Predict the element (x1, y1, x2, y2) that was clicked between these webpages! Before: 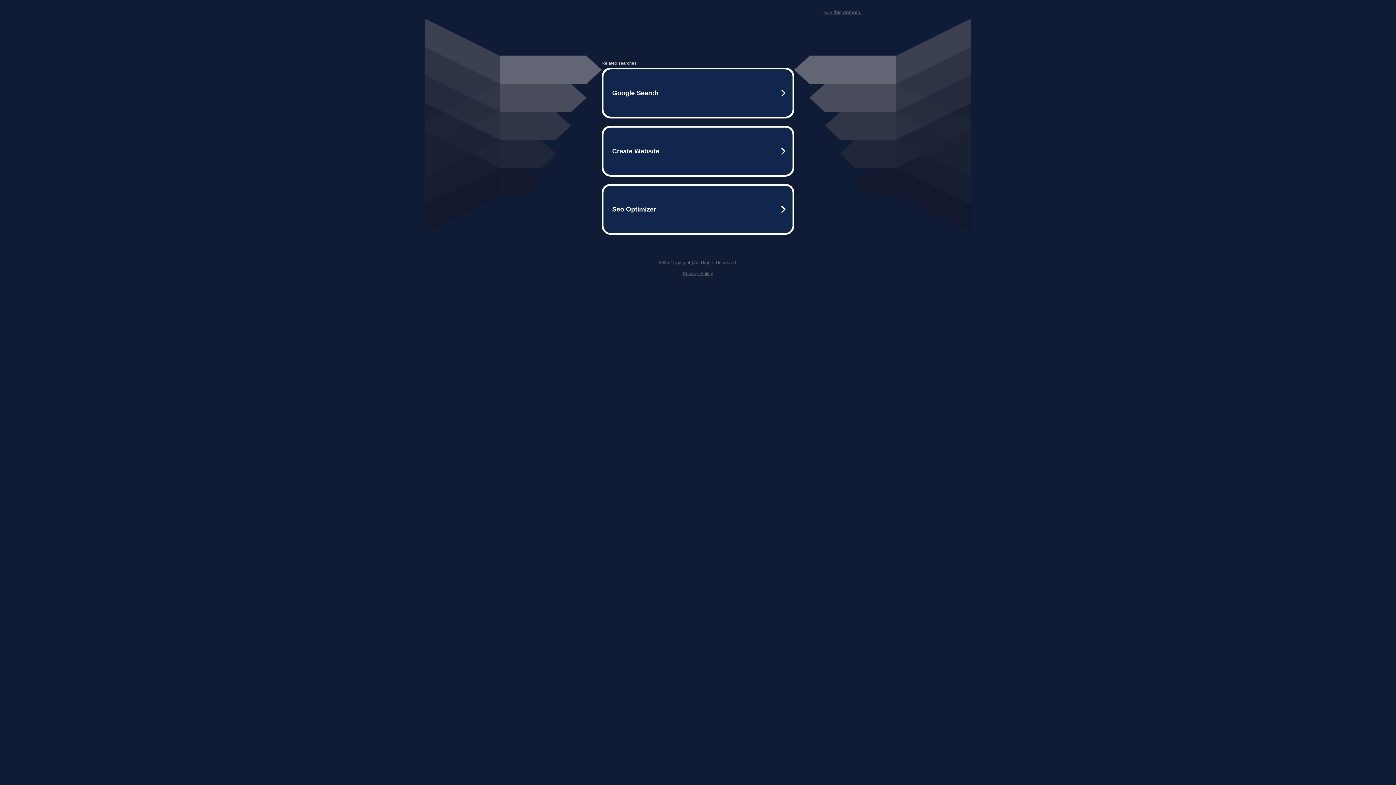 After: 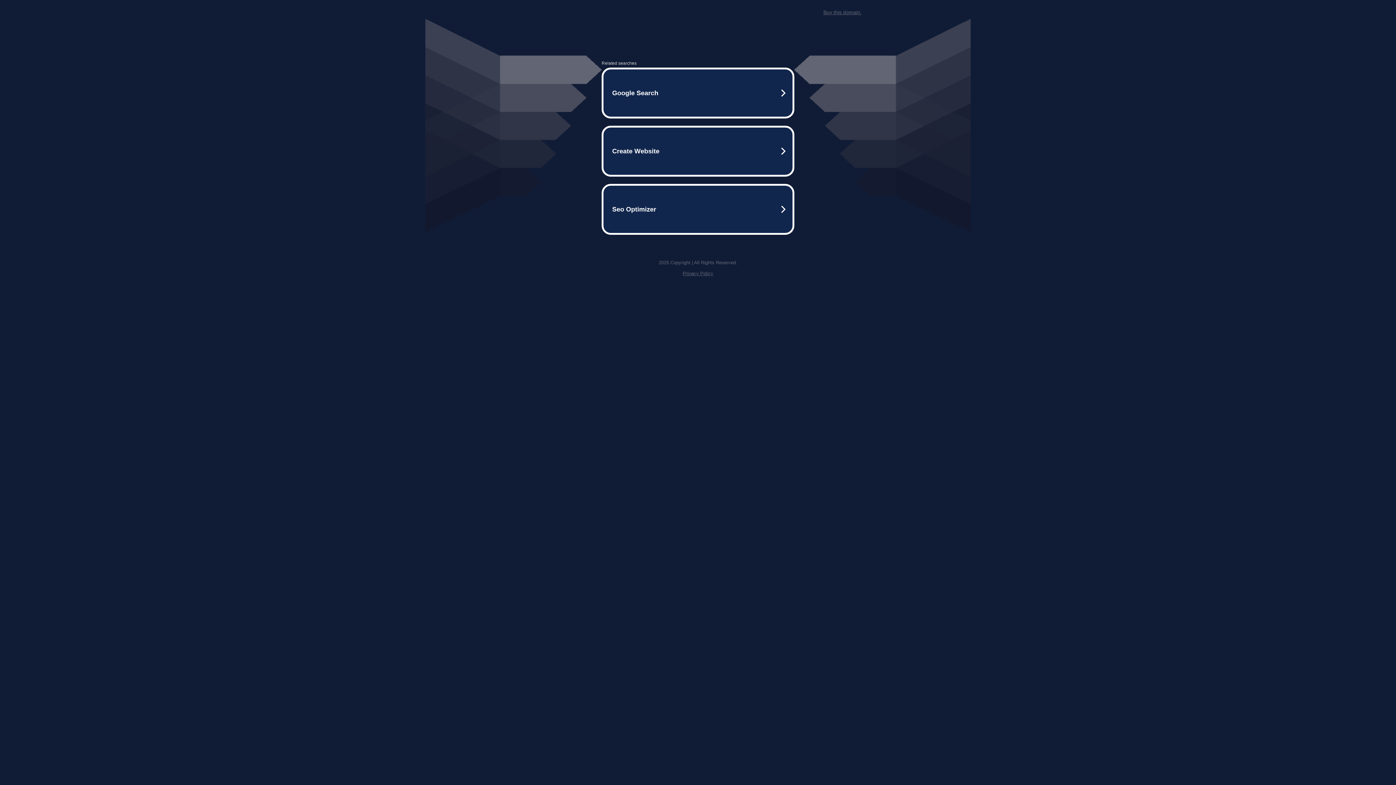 Action: label: Privacy Policy bbox: (682, 270, 713, 276)